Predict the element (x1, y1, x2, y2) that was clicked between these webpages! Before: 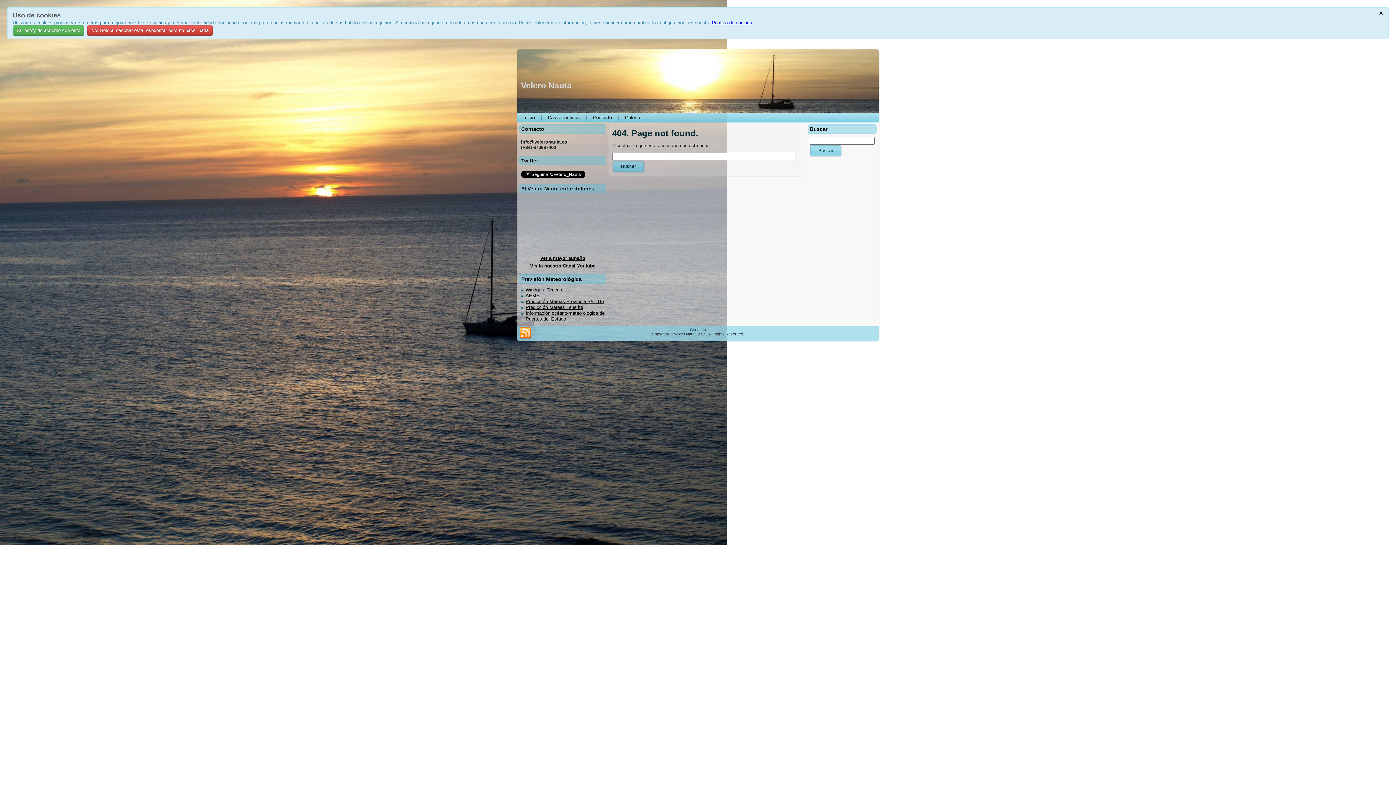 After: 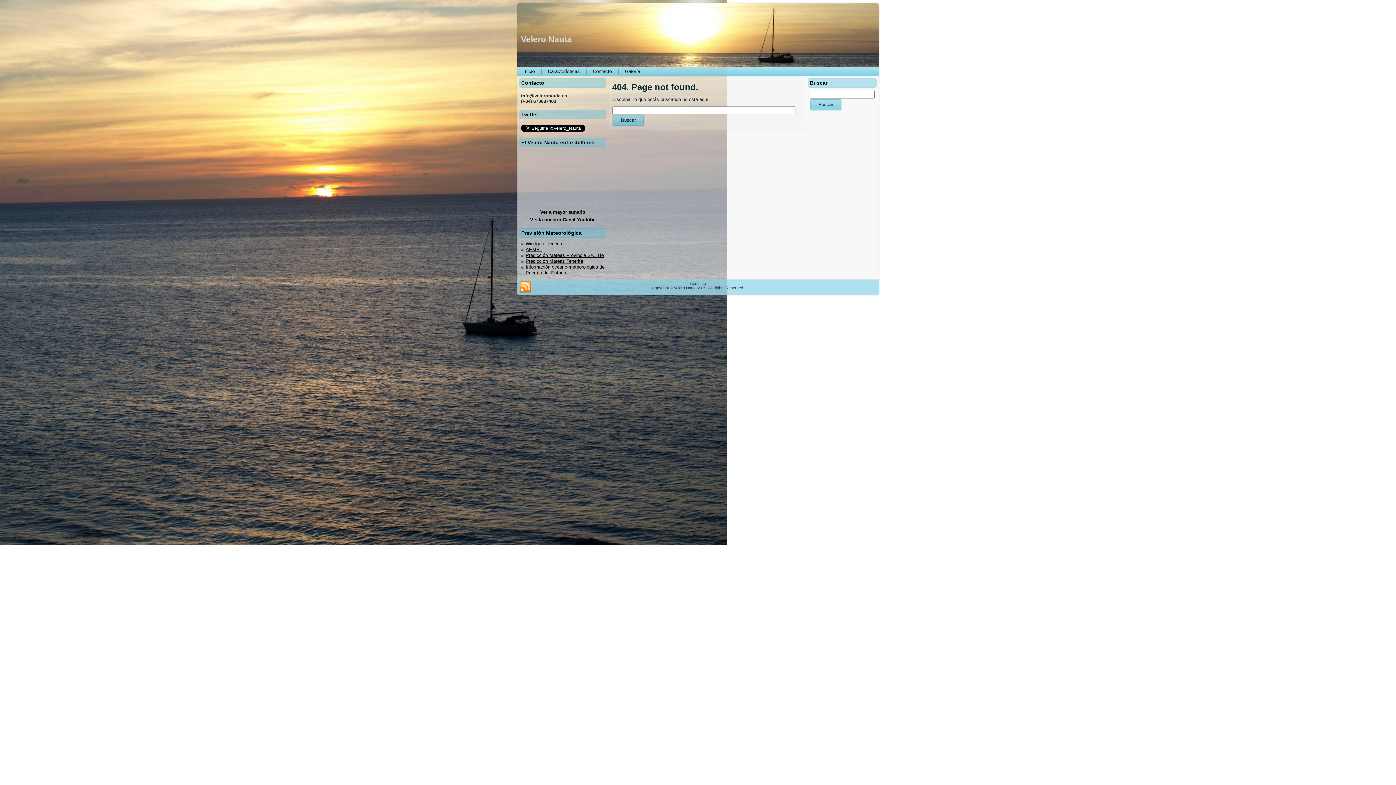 Action: label: × bbox: (1379, 9, 1383, 16)